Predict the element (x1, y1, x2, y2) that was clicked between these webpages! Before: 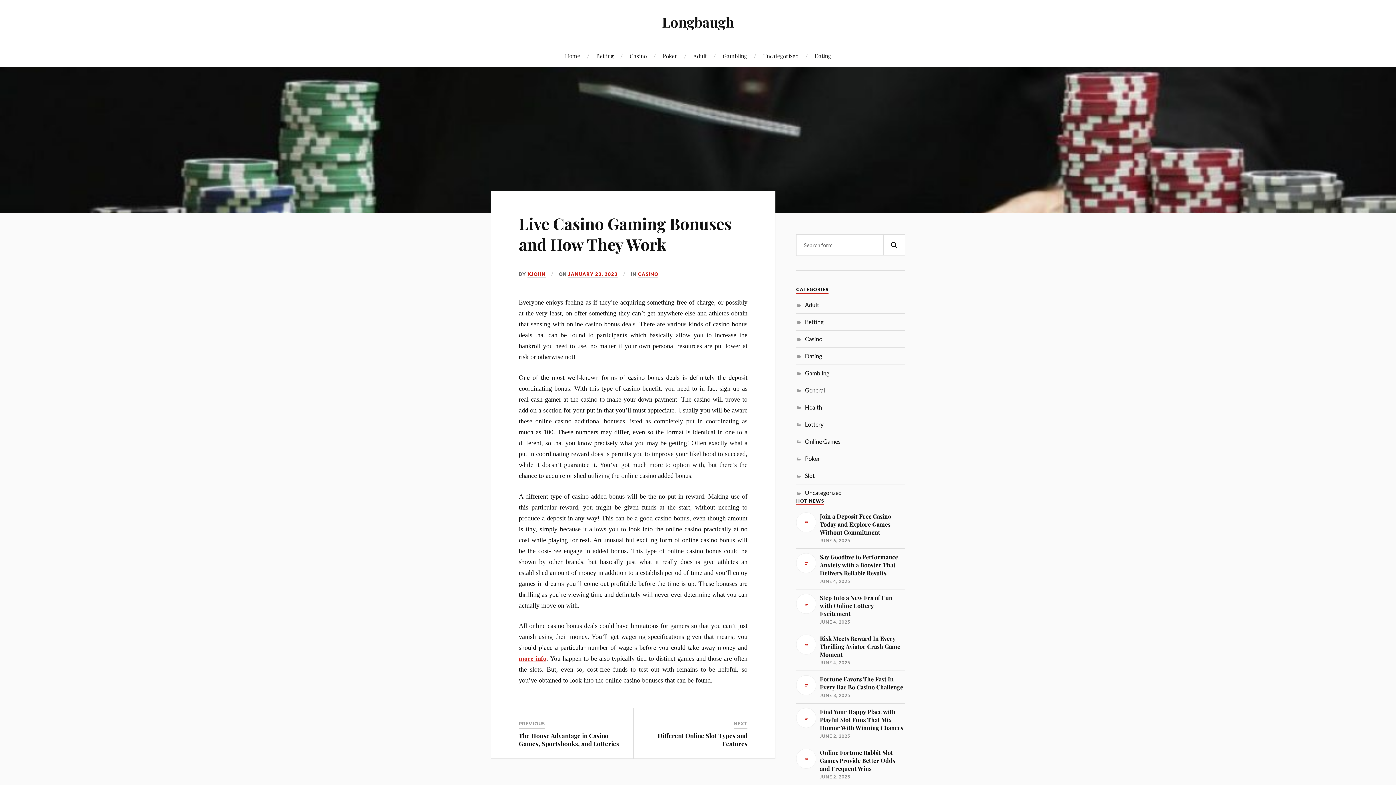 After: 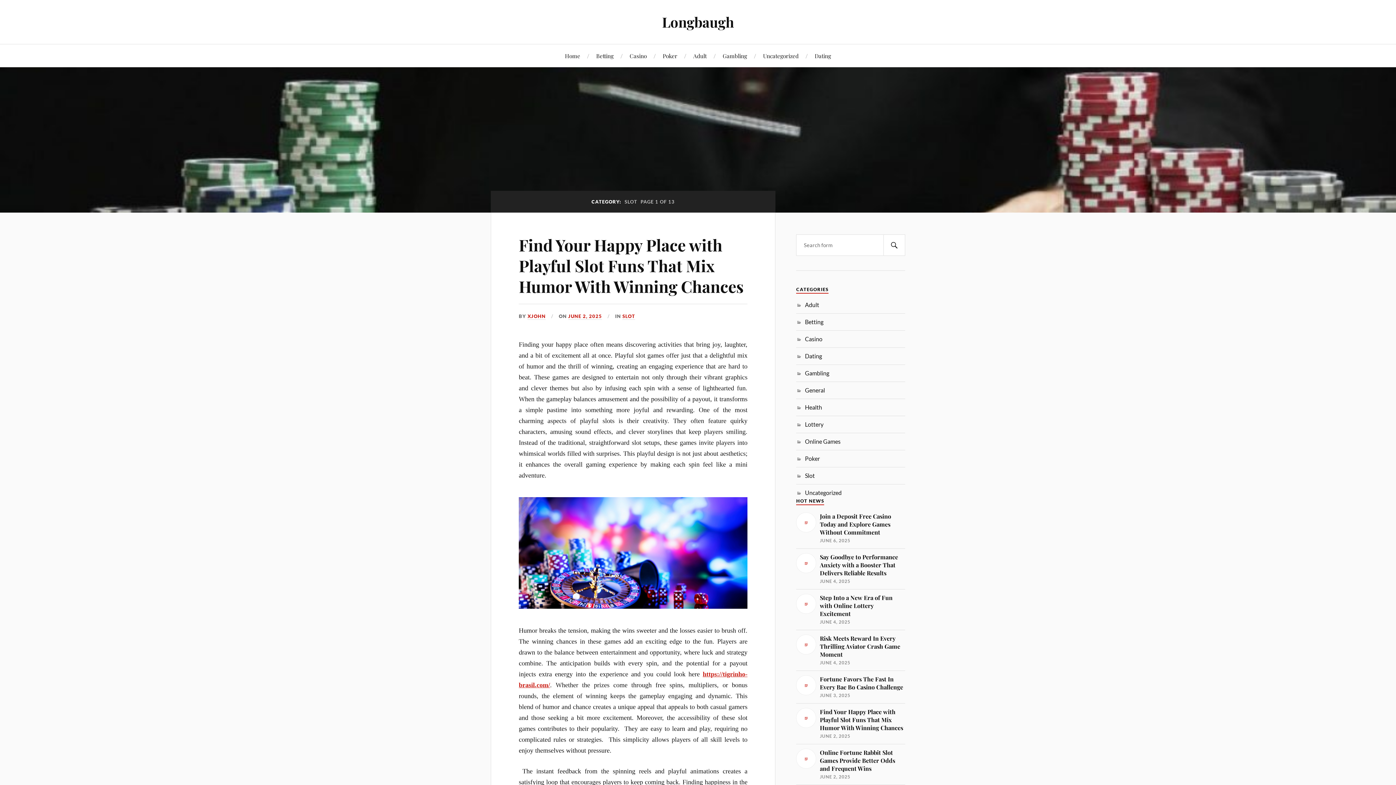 Action: label: Slot bbox: (805, 472, 814, 479)